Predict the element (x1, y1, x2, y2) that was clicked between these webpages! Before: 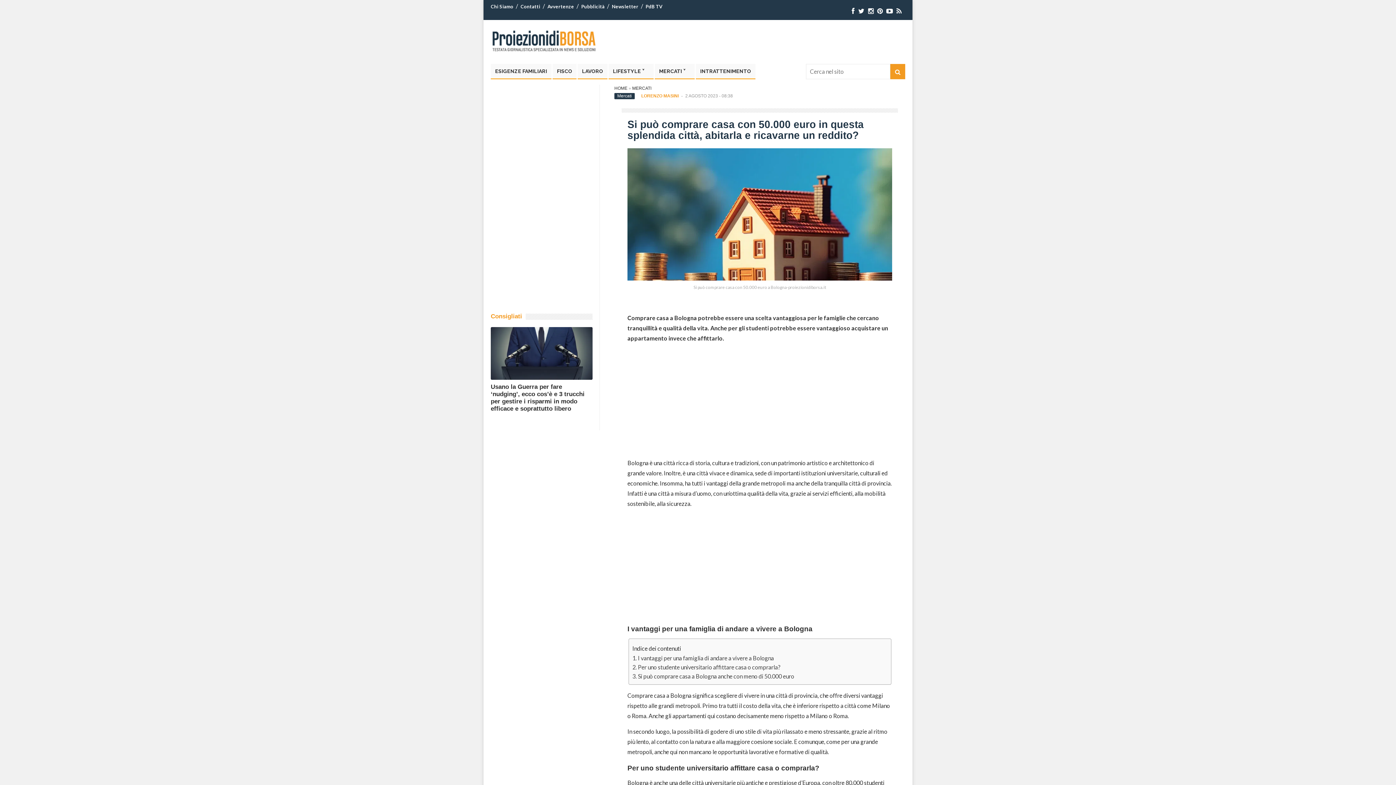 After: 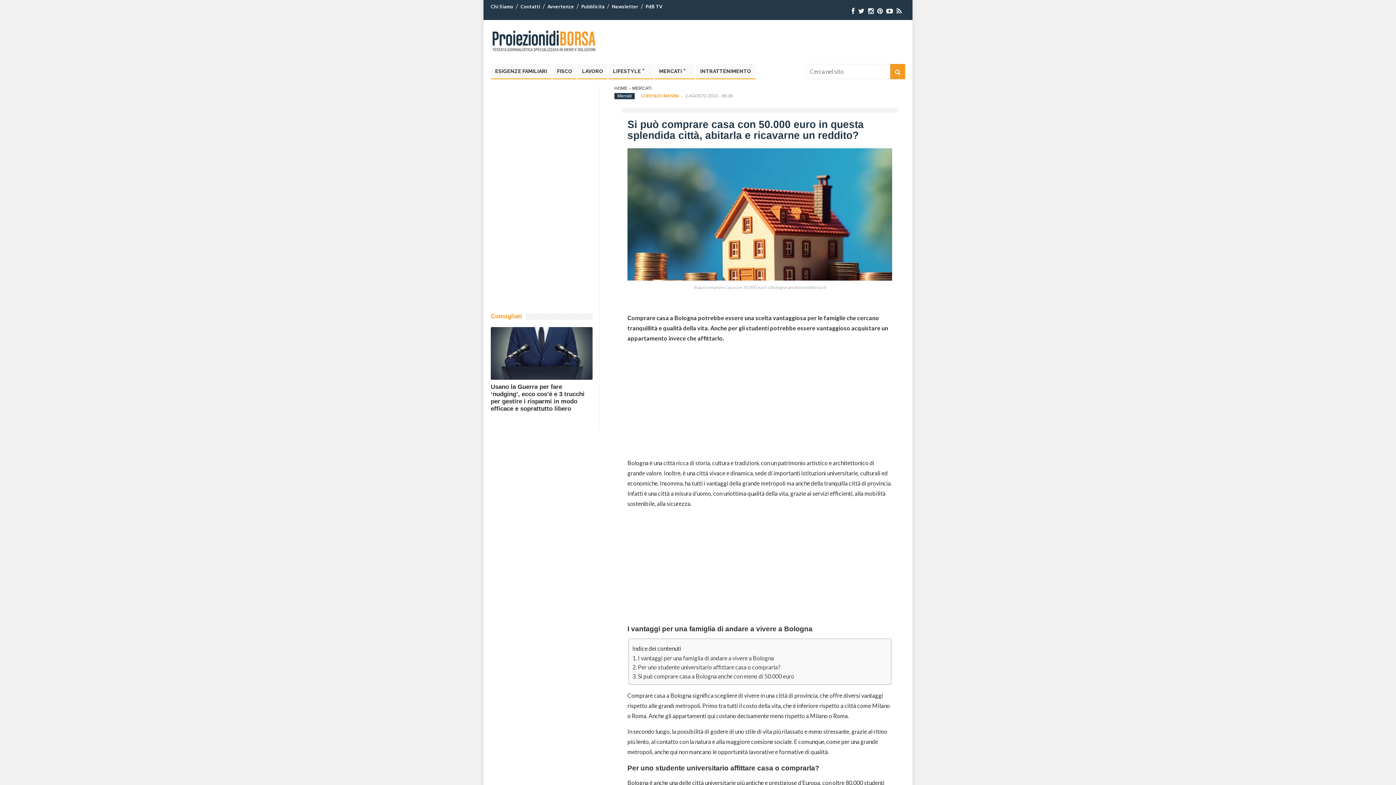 Action: bbox: (886, 7, 893, 14)